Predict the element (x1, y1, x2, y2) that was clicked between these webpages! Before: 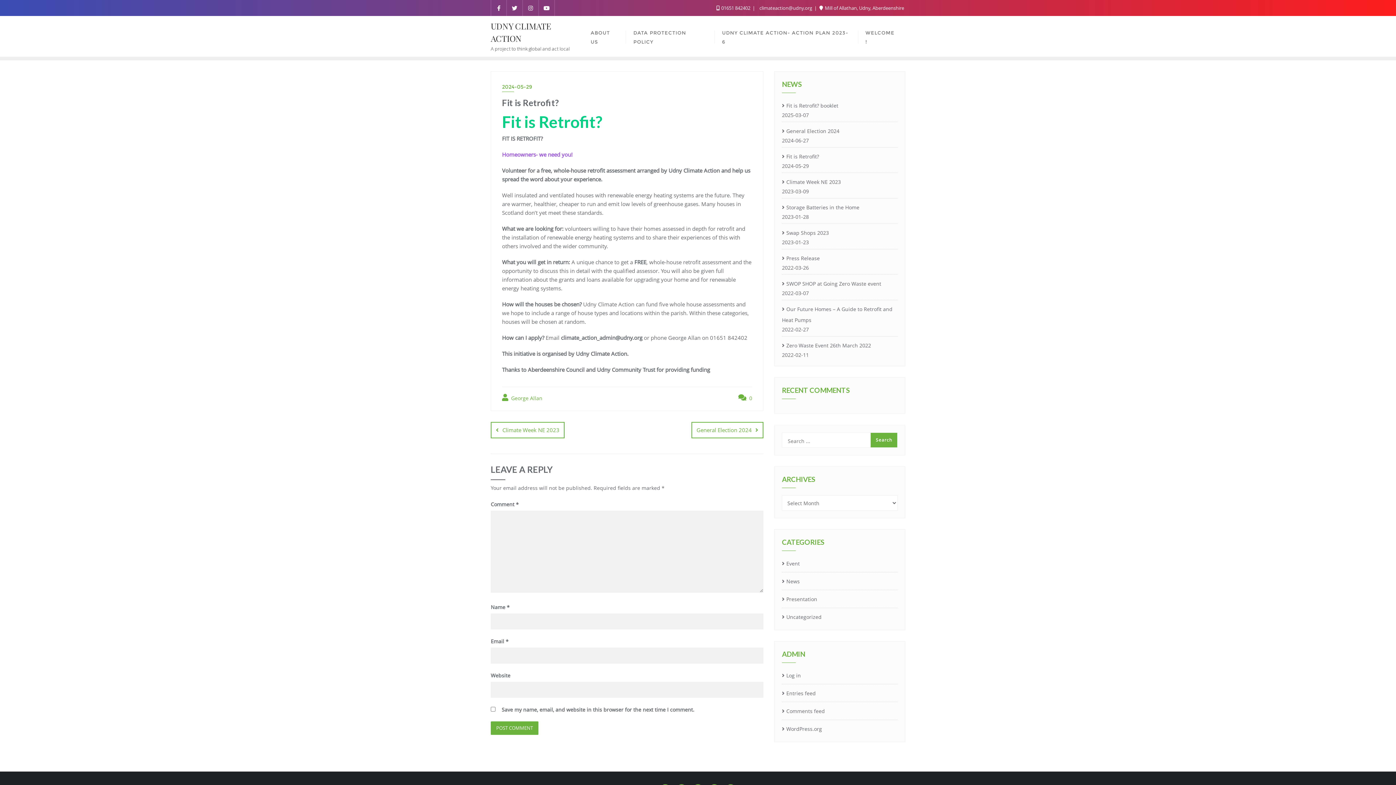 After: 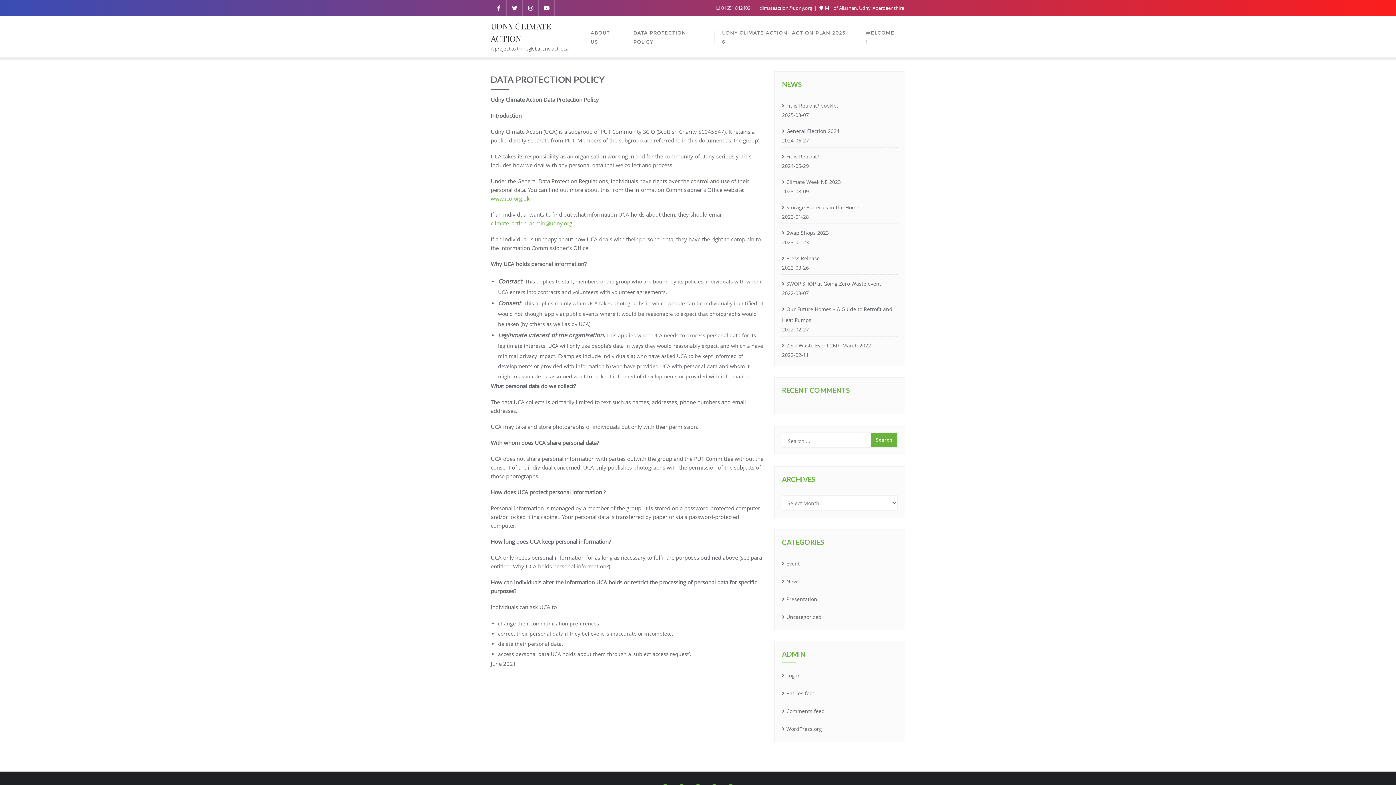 Action: label: DATA PROTECTION POLICY bbox: (626, 18, 715, 55)